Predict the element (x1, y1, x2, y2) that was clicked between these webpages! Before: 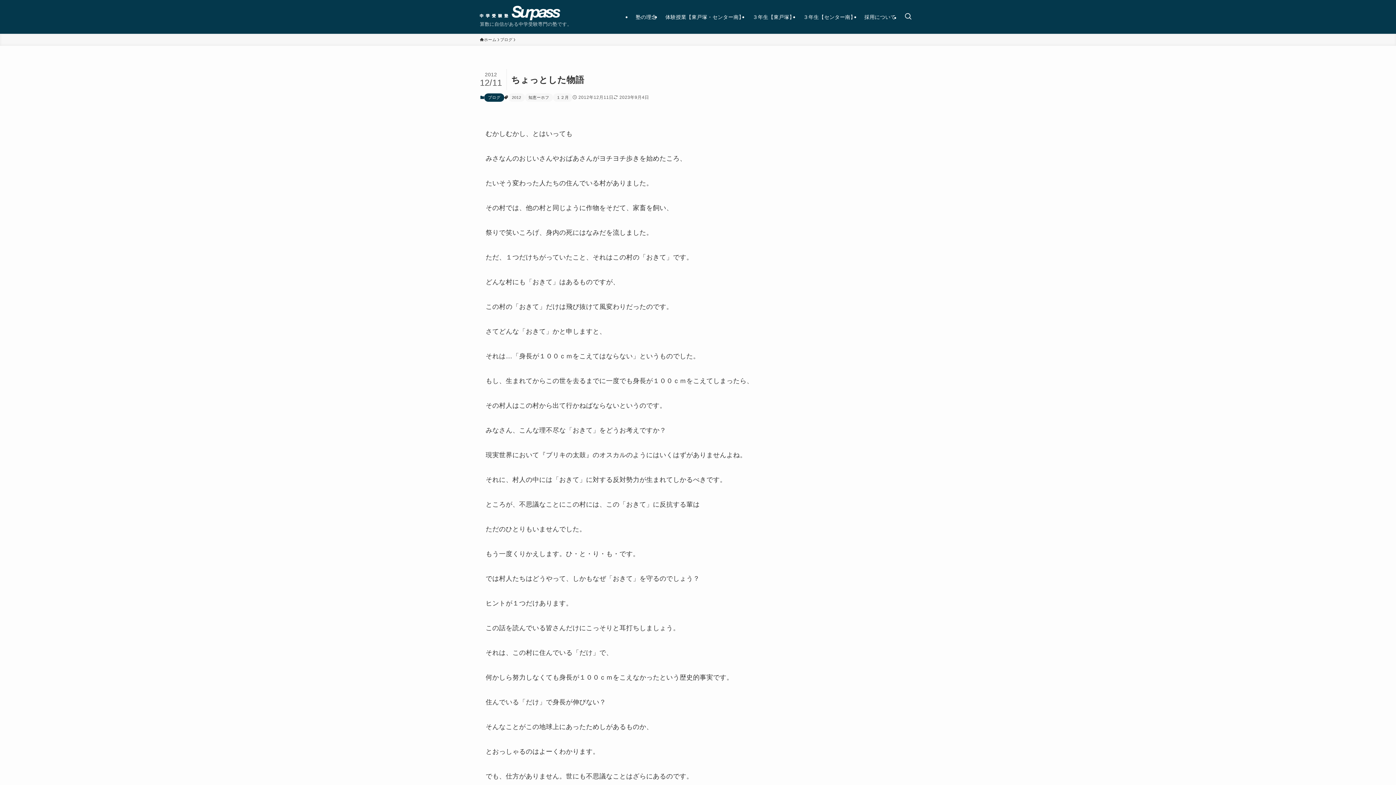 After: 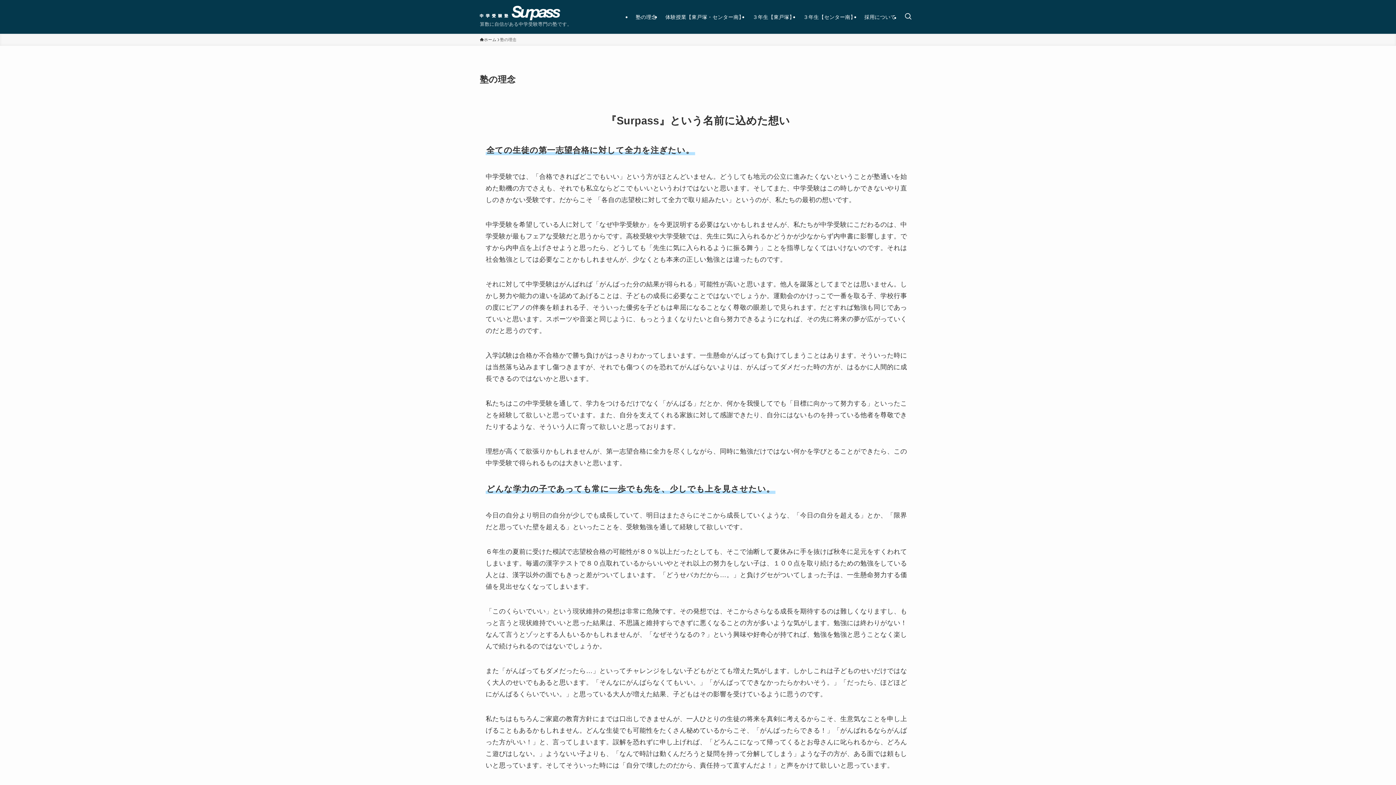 Action: label: 塾の理念 bbox: (631, 0, 661, 33)